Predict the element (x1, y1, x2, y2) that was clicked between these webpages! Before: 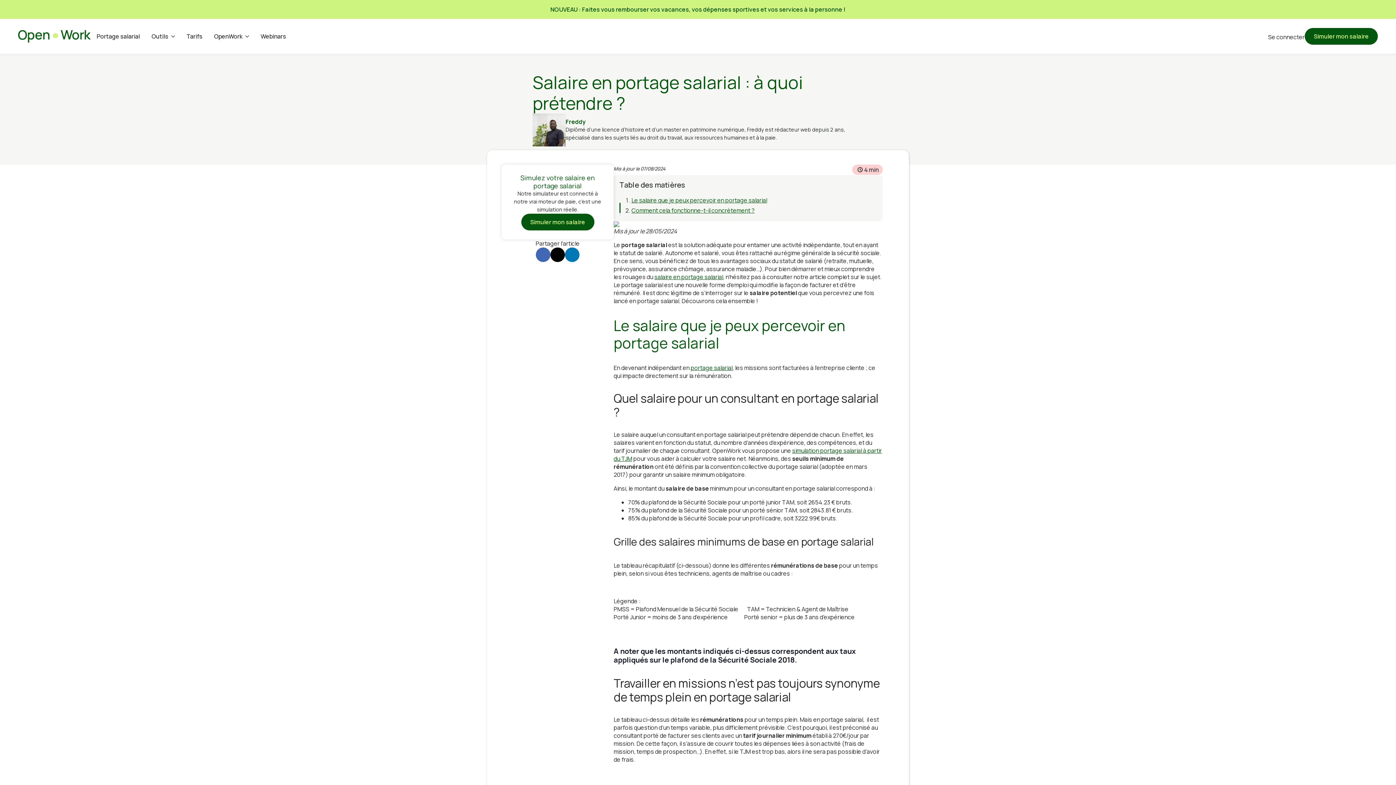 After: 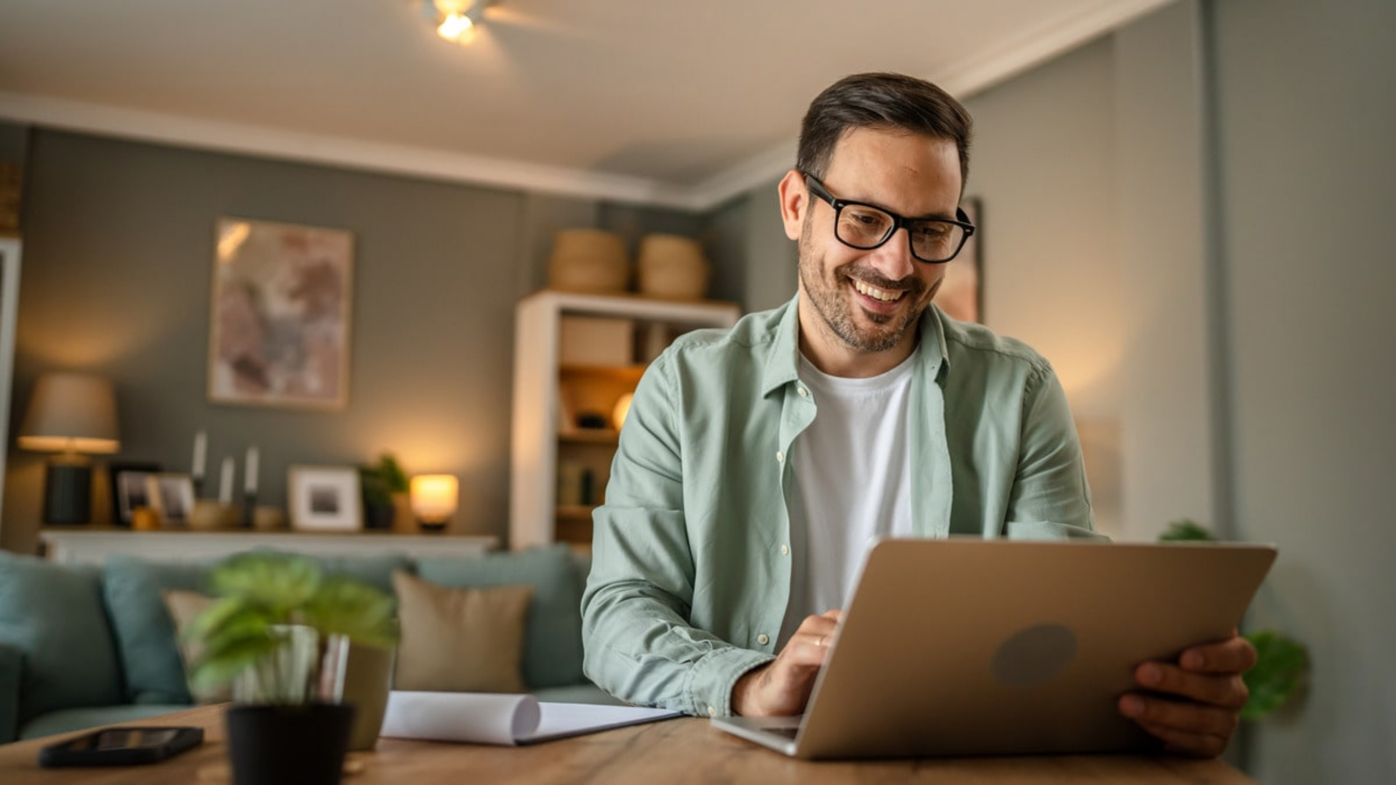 Action: label: Se connecter bbox: (1268, 34, 1305, 39)